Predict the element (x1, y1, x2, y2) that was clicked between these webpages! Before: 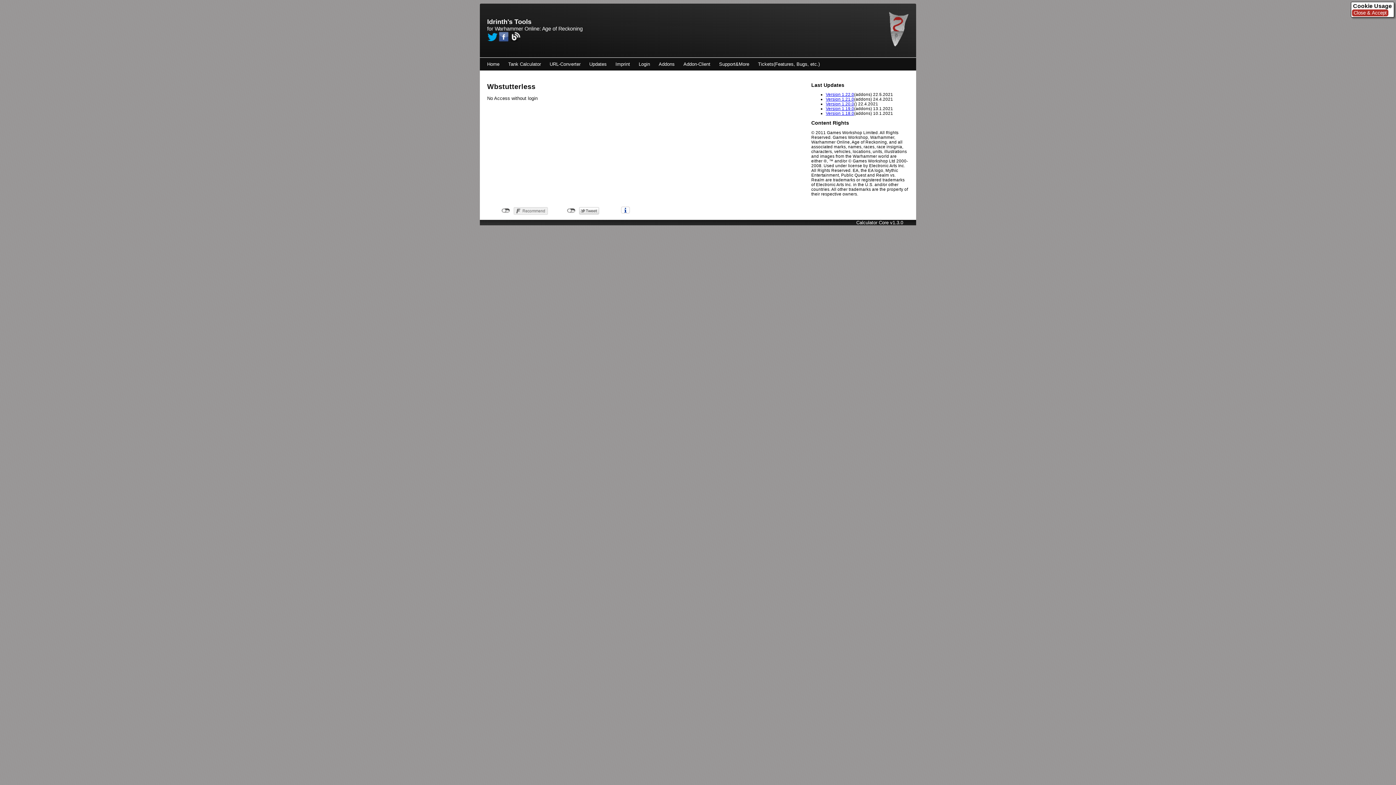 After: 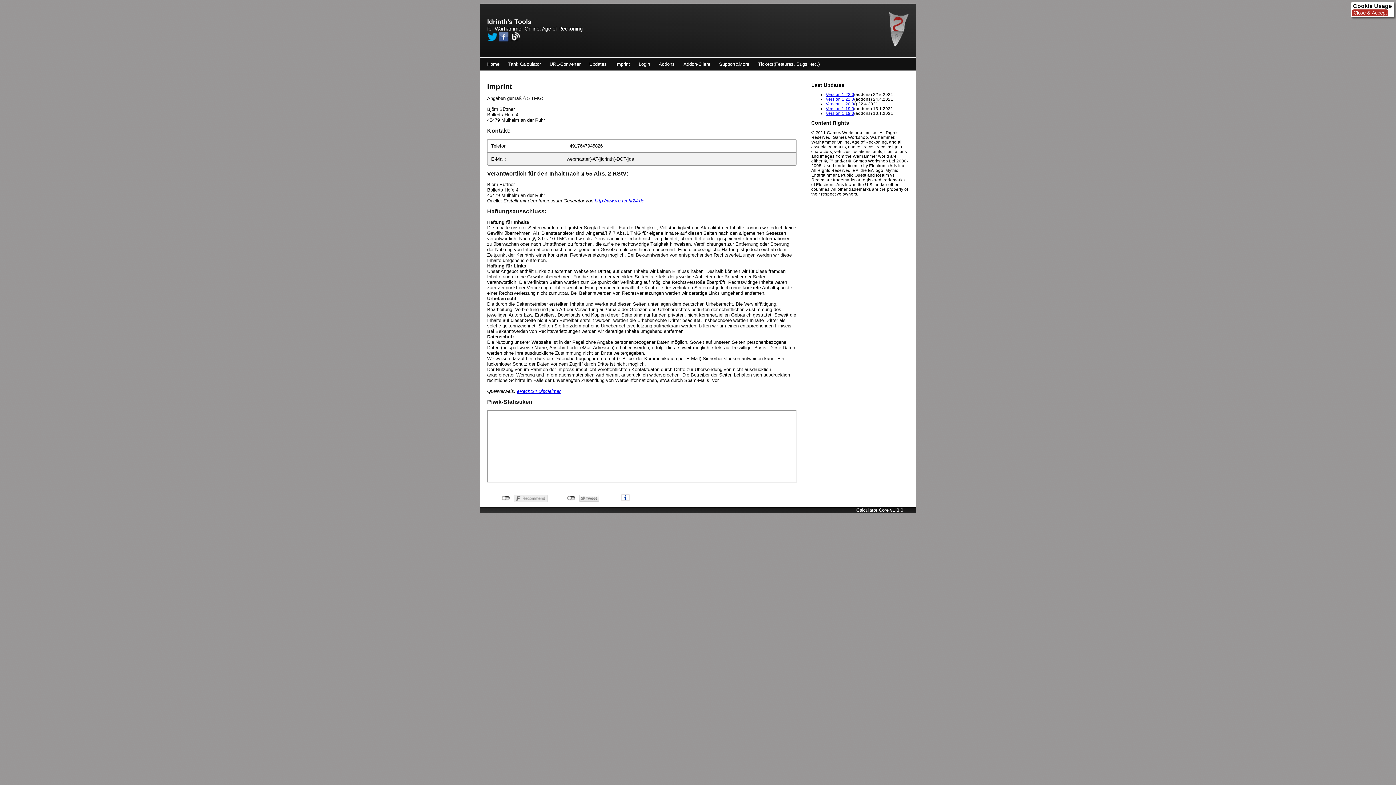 Action: label: Imprint bbox: (610, 60, 631, 67)